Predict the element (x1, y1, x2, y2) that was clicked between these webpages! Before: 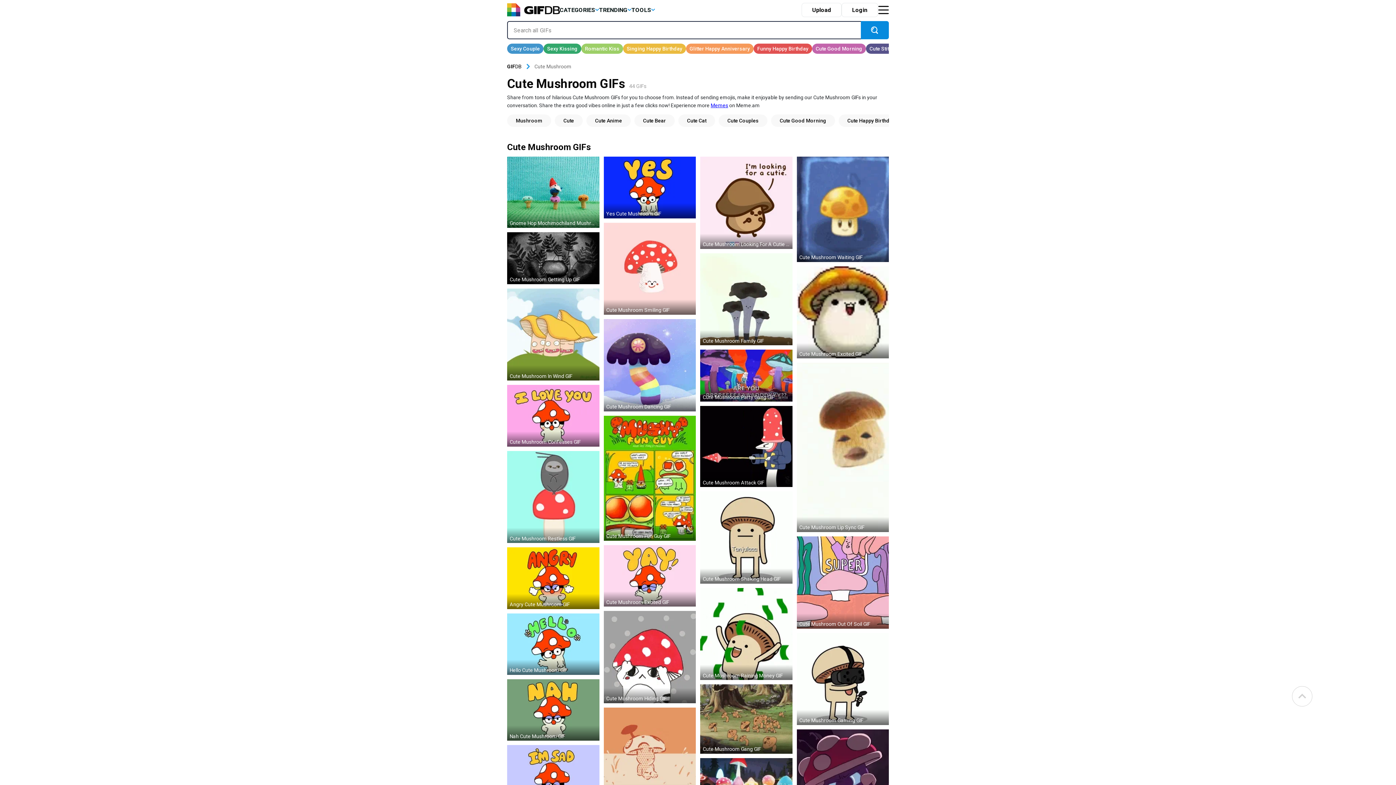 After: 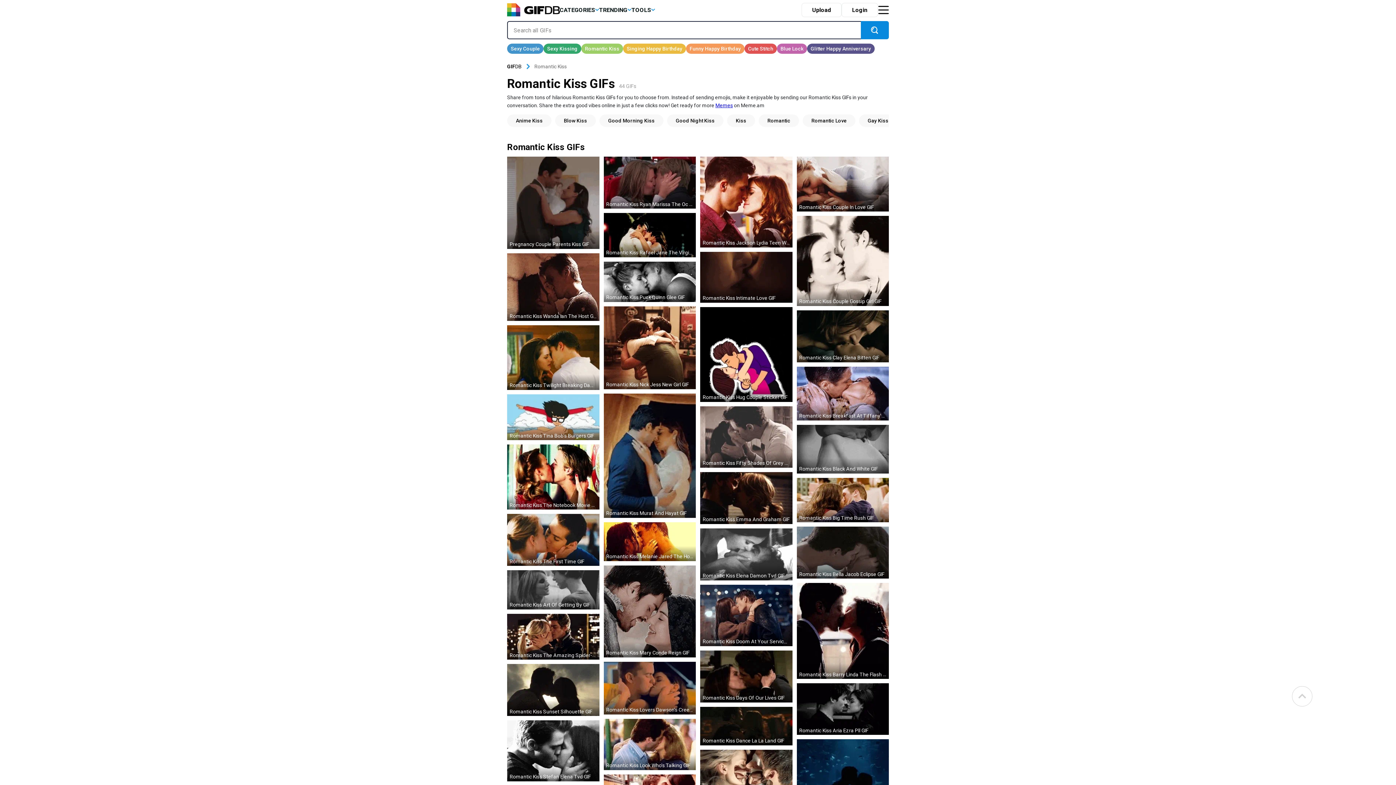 Action: bbox: (581, 43, 623, 53)